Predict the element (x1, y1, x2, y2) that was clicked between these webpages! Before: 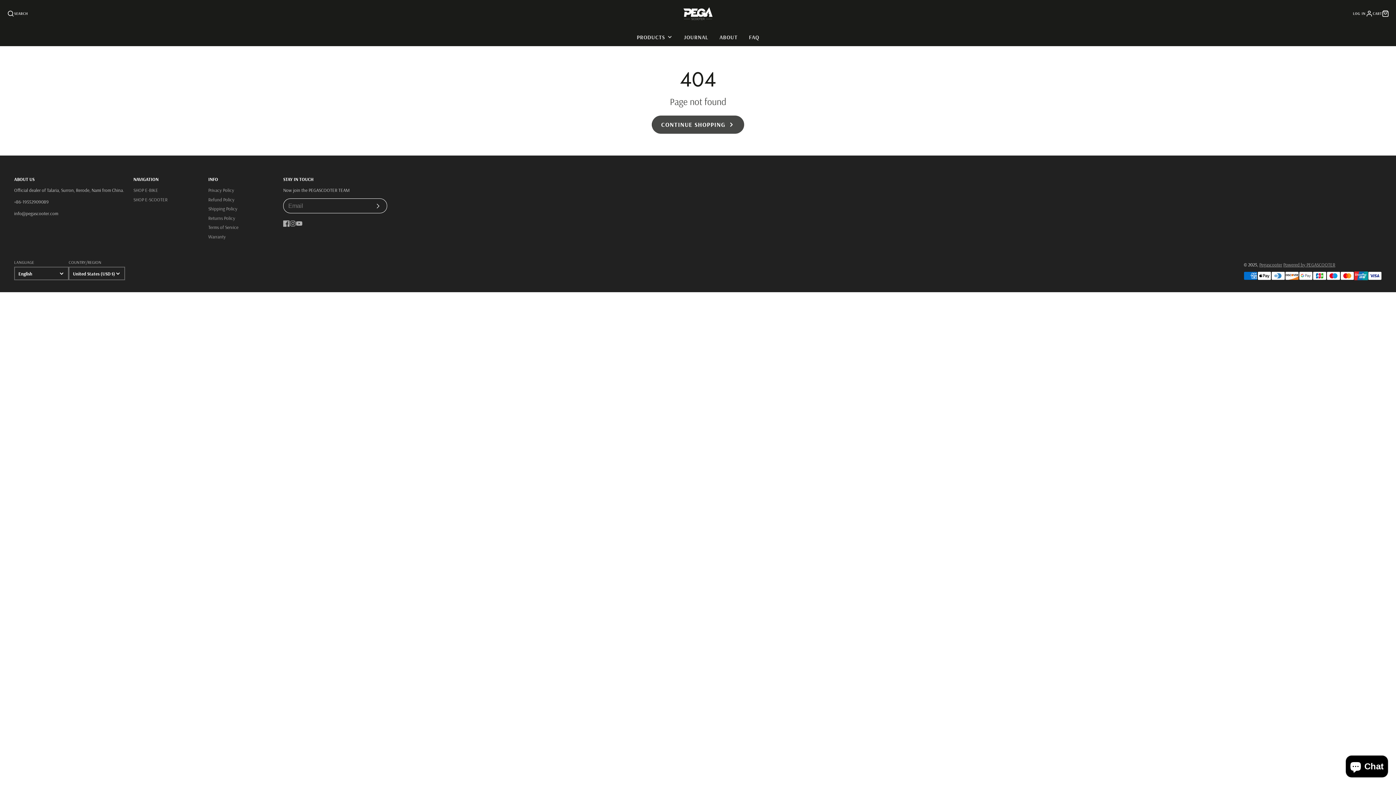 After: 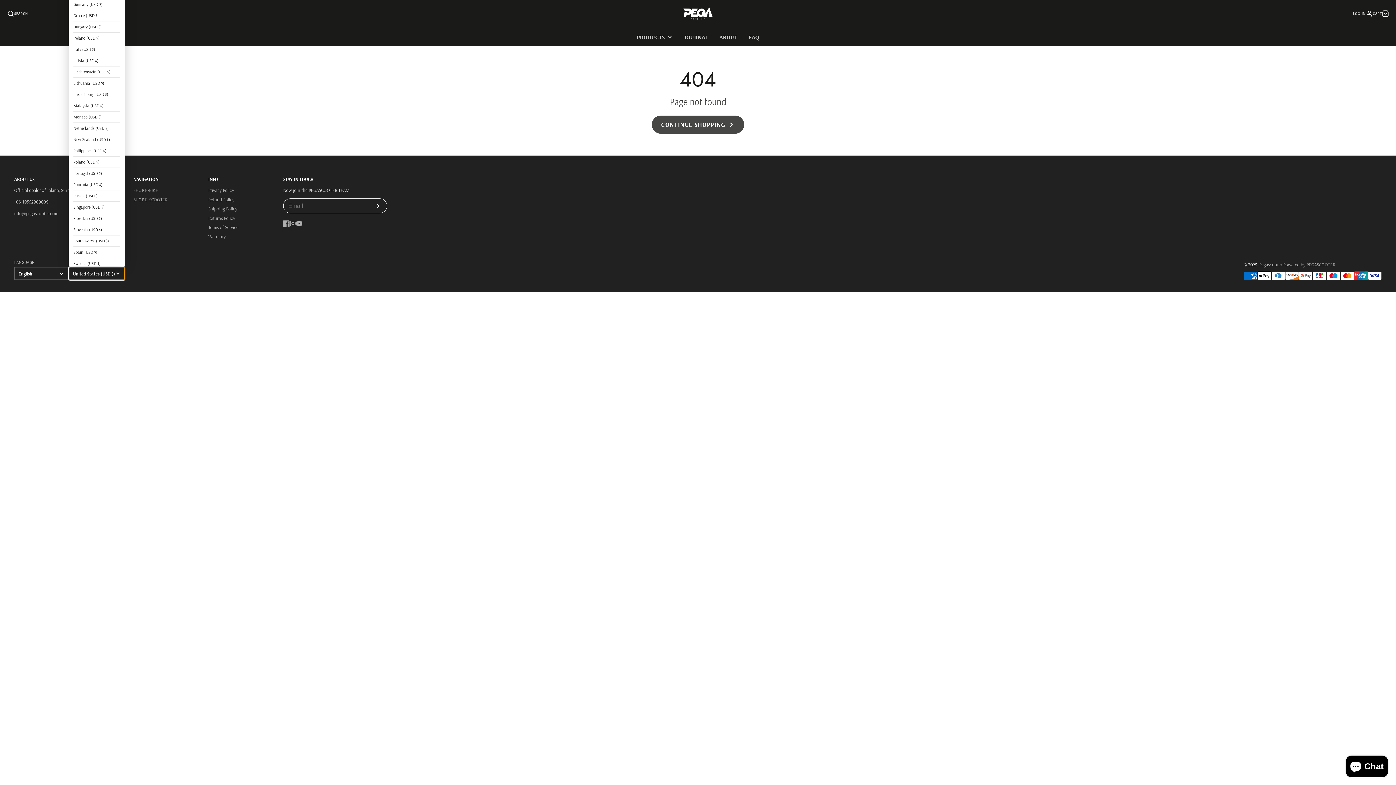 Action: label: United States (USD $) bbox: (68, 267, 125, 280)